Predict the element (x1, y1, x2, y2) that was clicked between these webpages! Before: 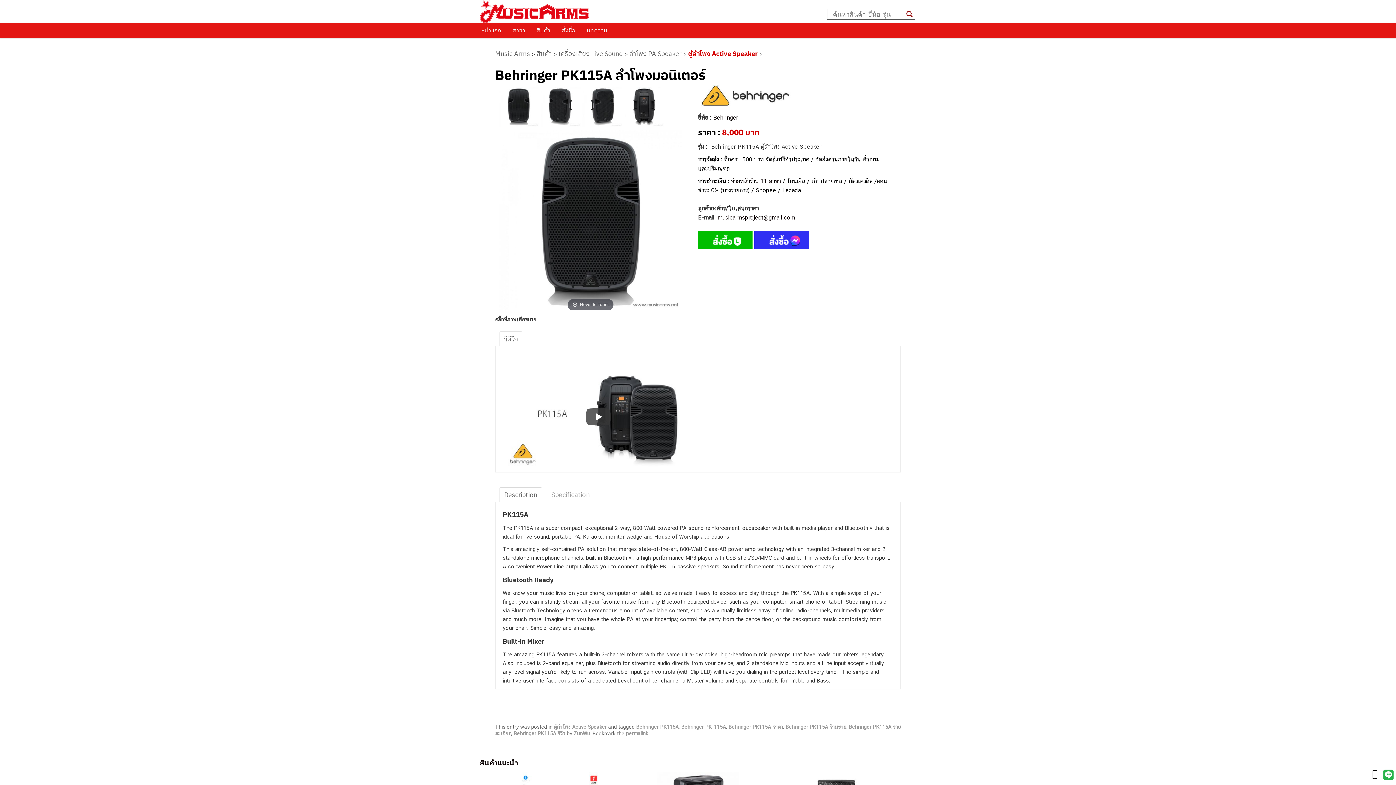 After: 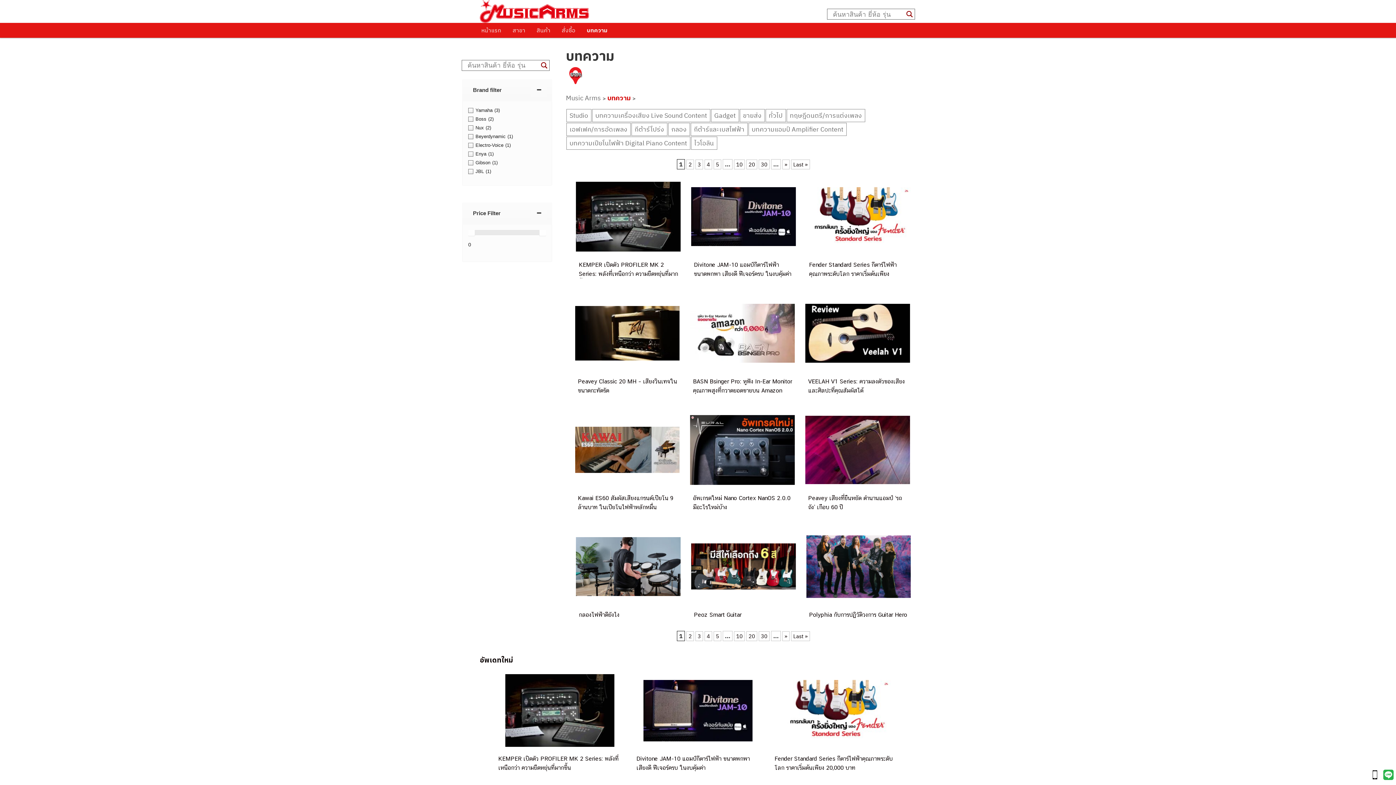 Action: bbox: (581, 22, 613, 37) label: บทความ